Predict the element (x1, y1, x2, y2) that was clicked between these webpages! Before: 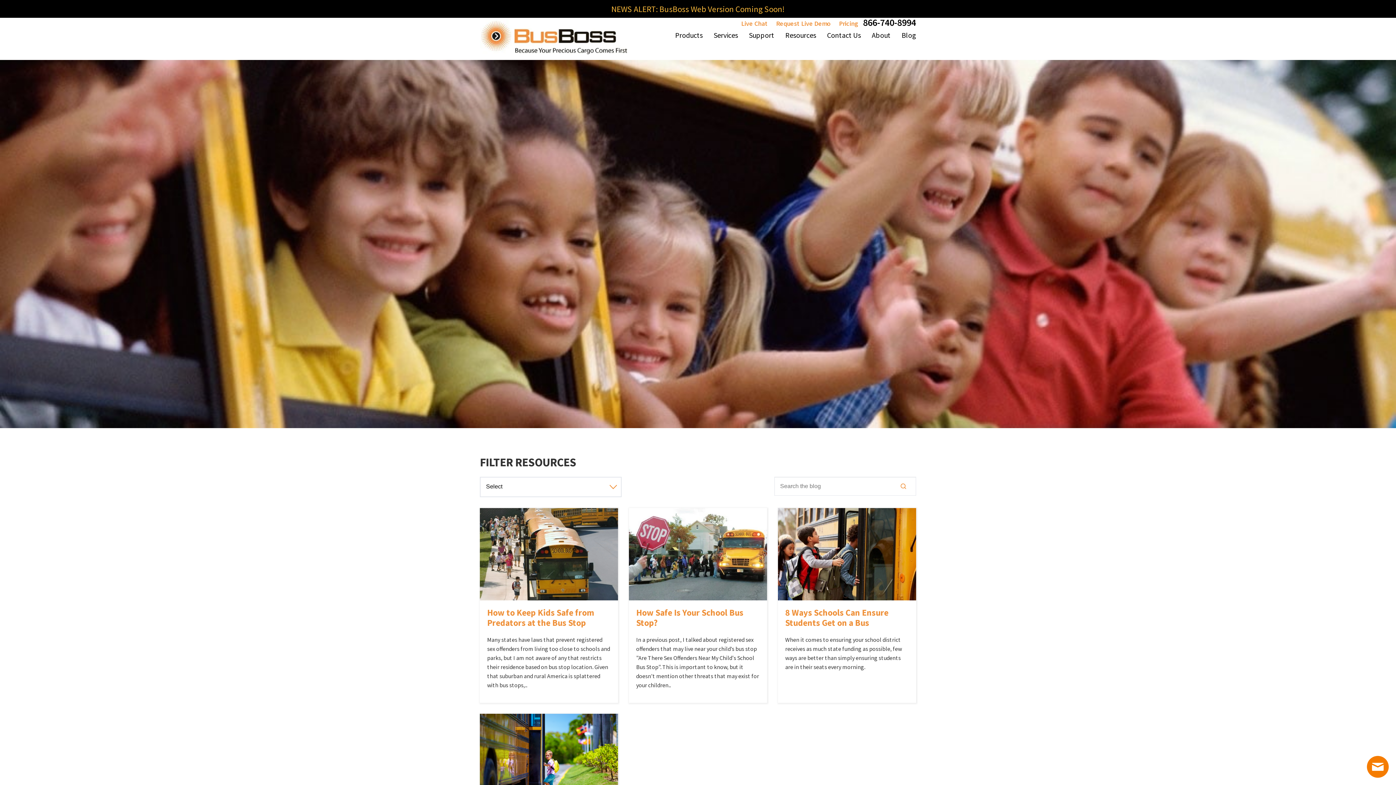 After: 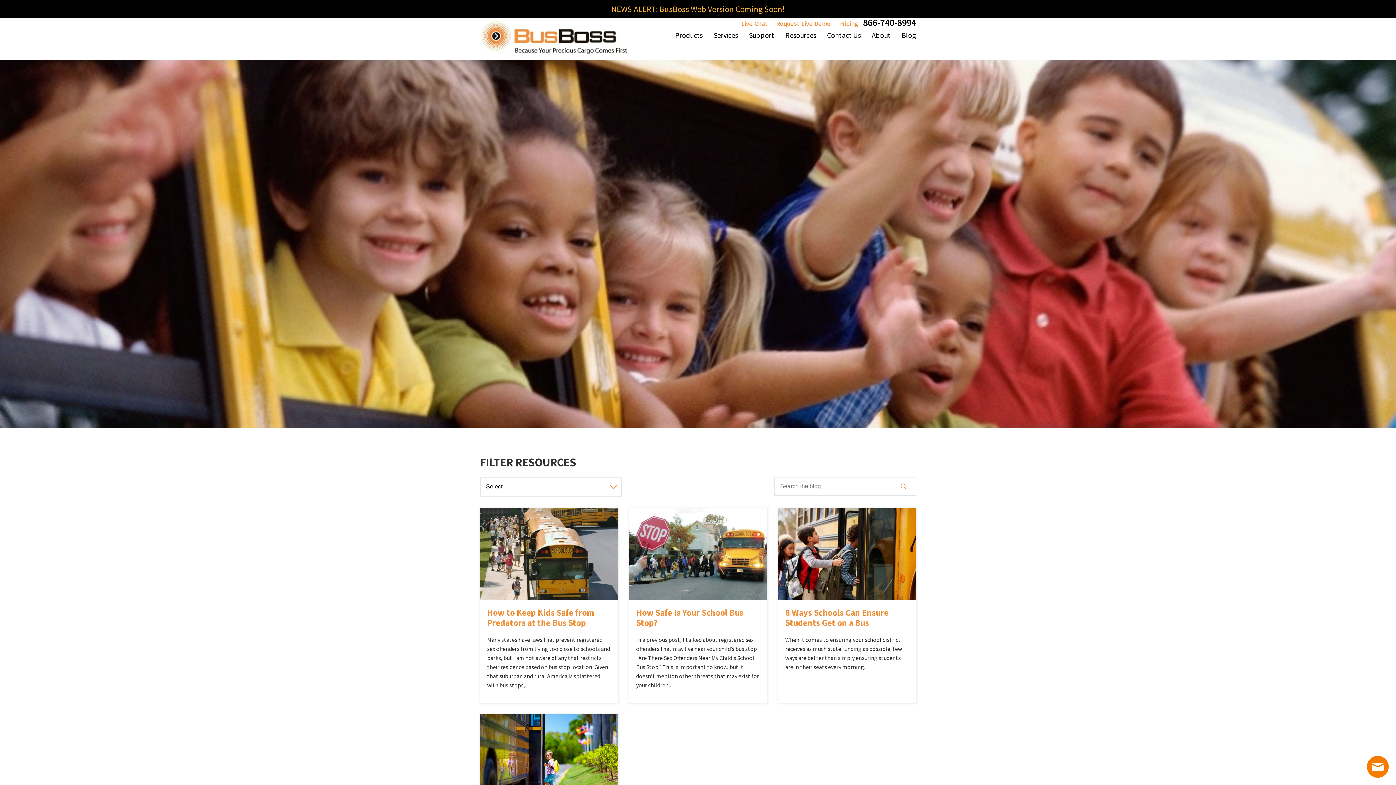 Action: label: 866-740-8994 bbox: (863, 16, 916, 28)